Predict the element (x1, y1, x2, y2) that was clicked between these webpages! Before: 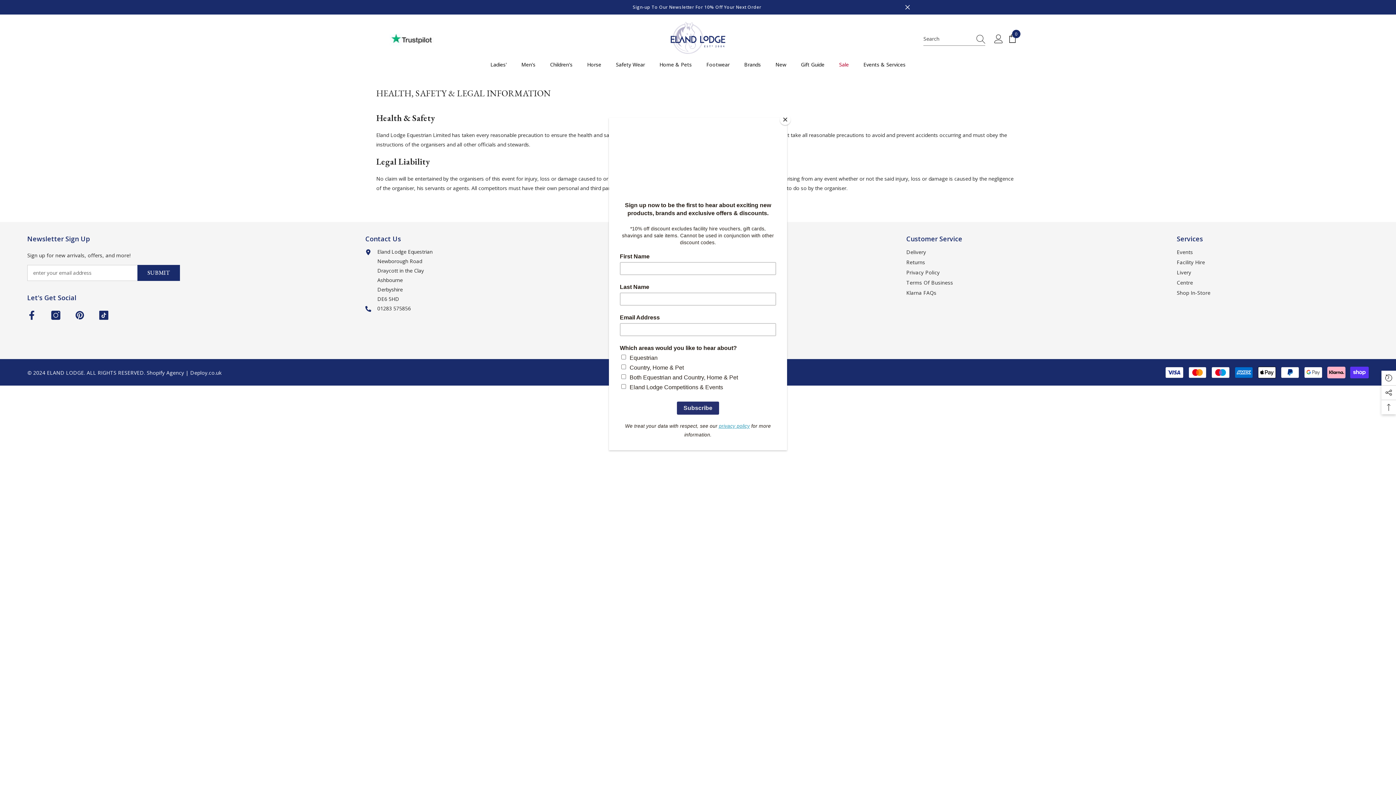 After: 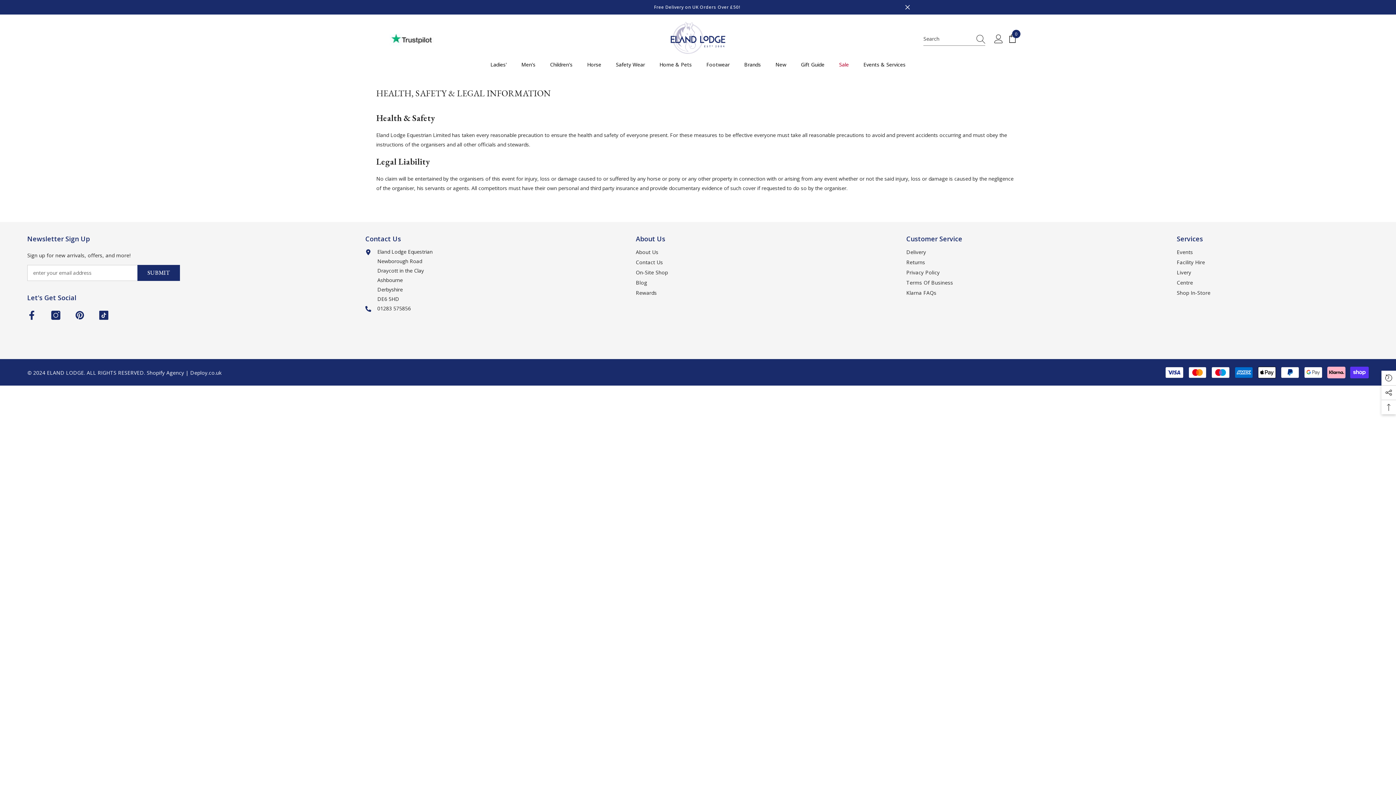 Action: label: Close bbox: (780, 114, 790, 125)